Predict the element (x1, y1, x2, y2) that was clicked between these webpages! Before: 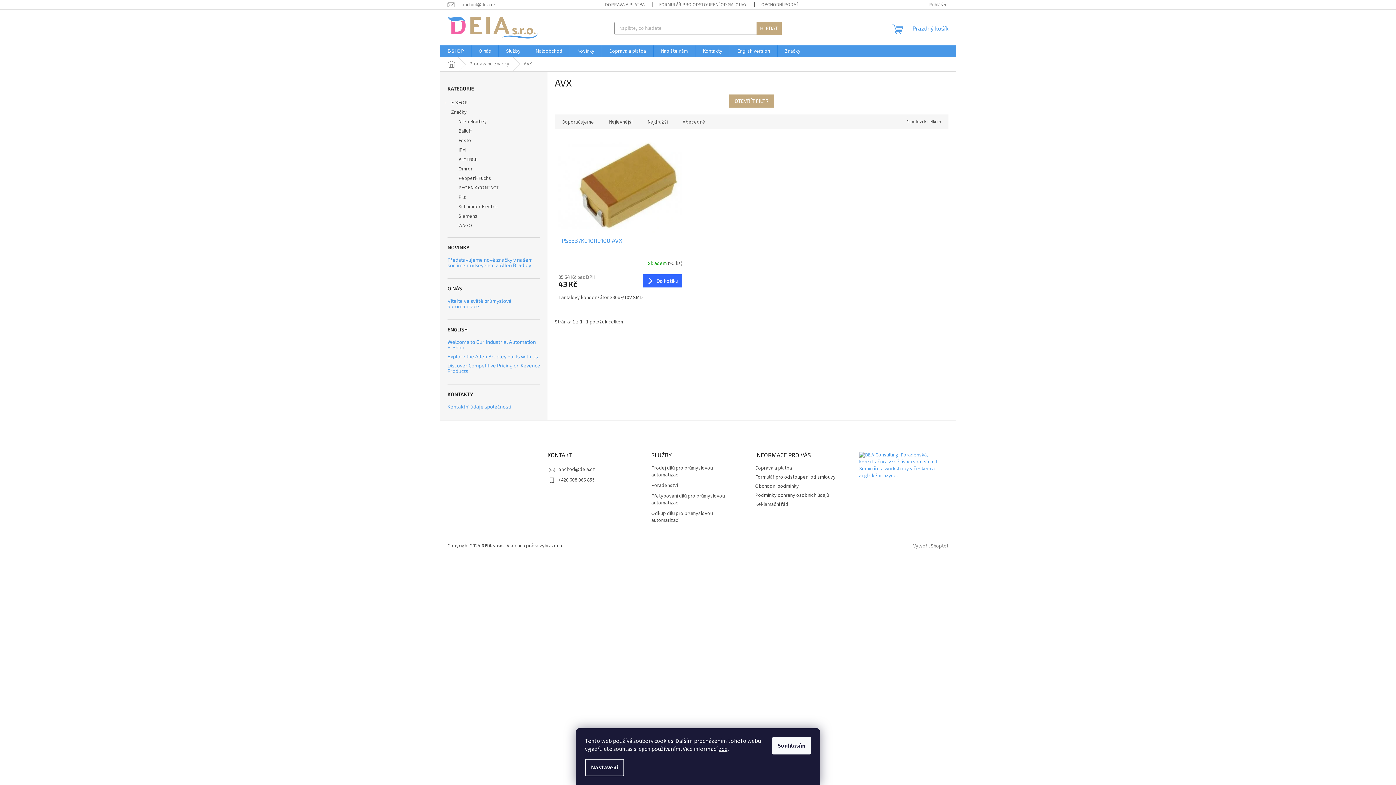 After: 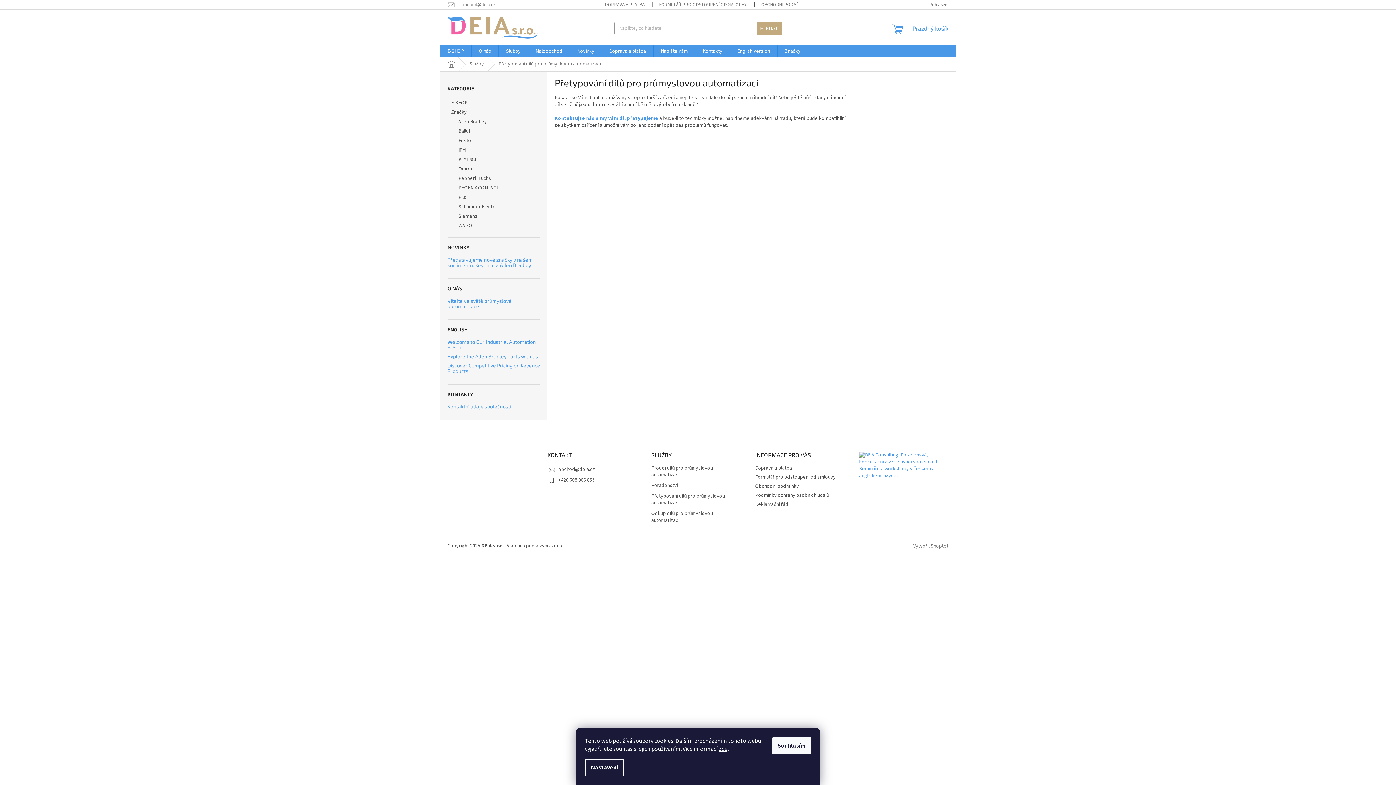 Action: label: Přetypování dílů pro průmyslovou automatizaci bbox: (651, 493, 740, 506)